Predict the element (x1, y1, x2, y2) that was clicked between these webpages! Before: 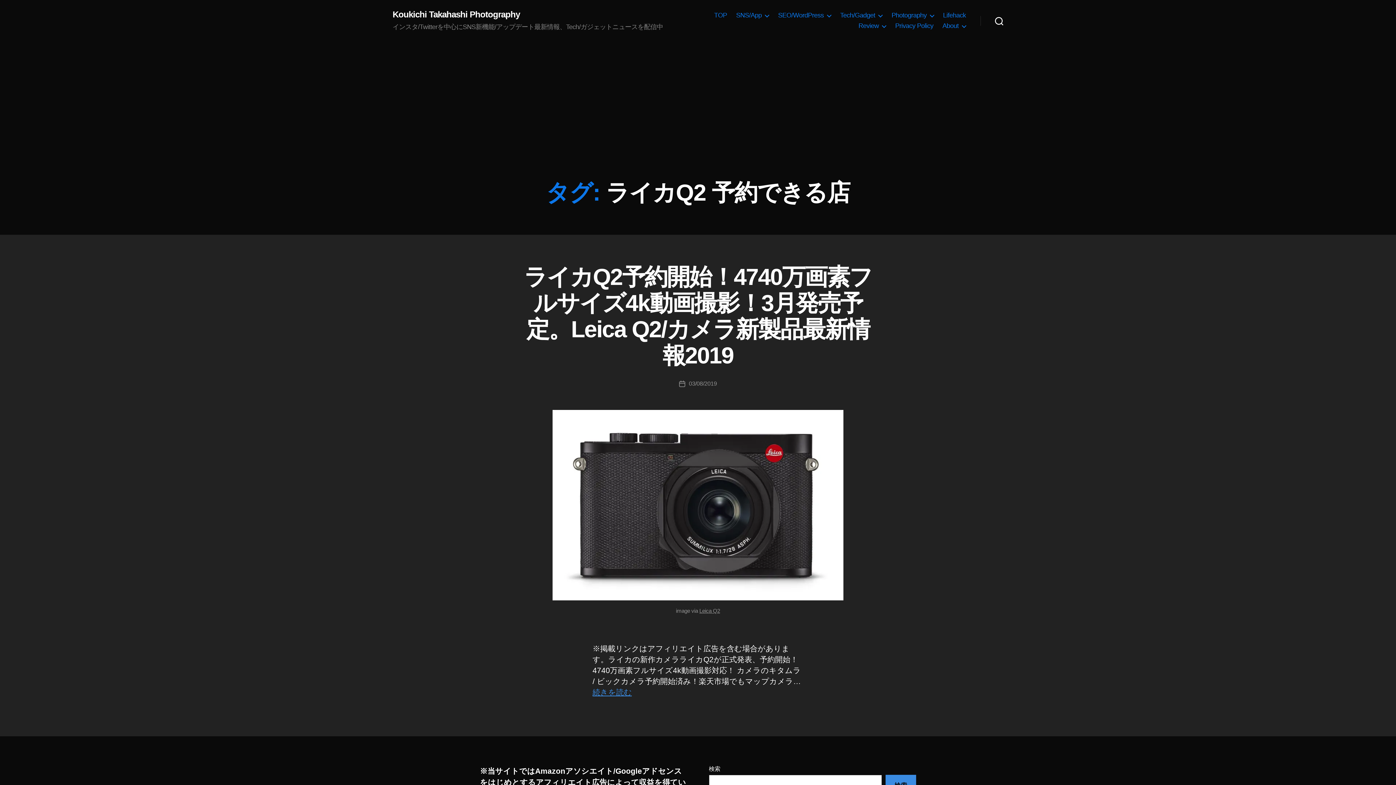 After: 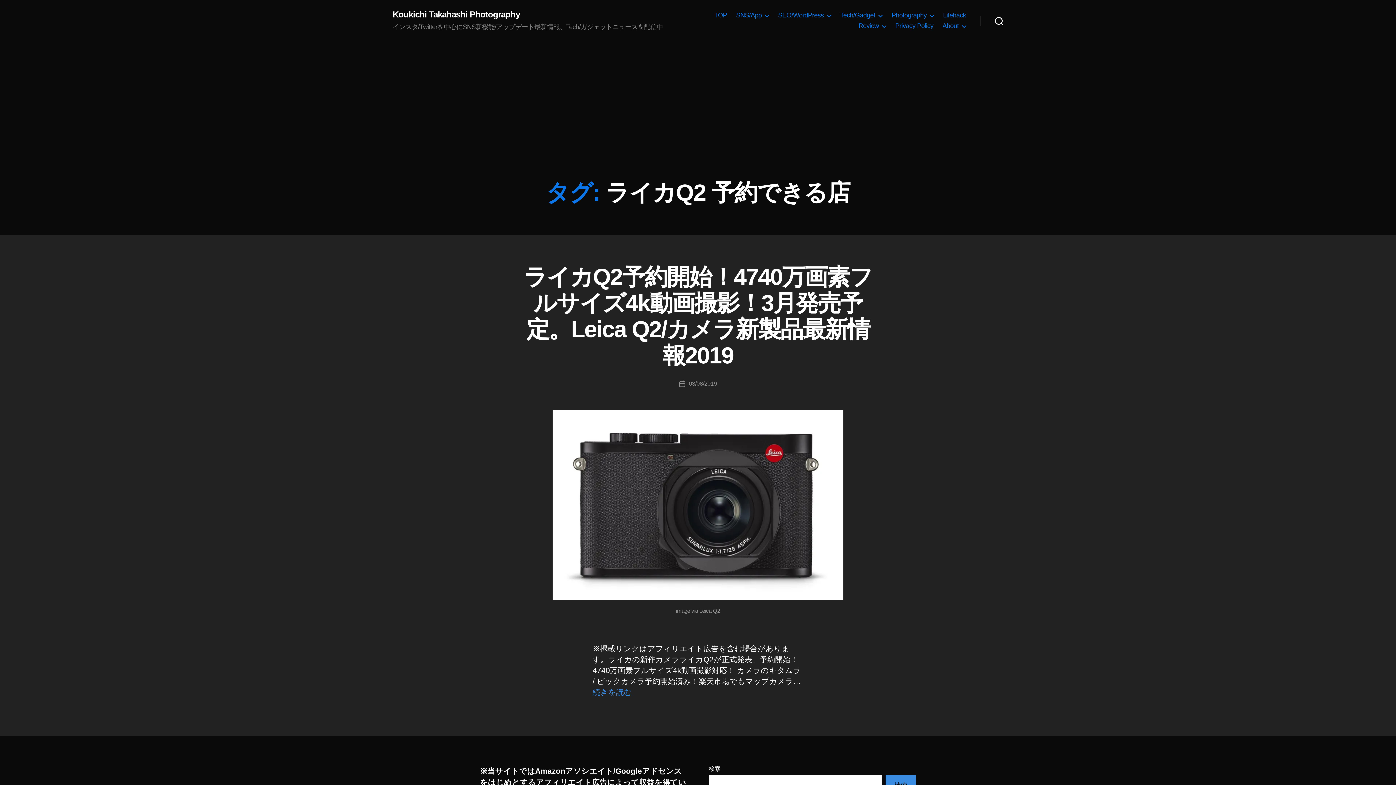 Action: bbox: (699, 608, 720, 614) label: Leica Q2